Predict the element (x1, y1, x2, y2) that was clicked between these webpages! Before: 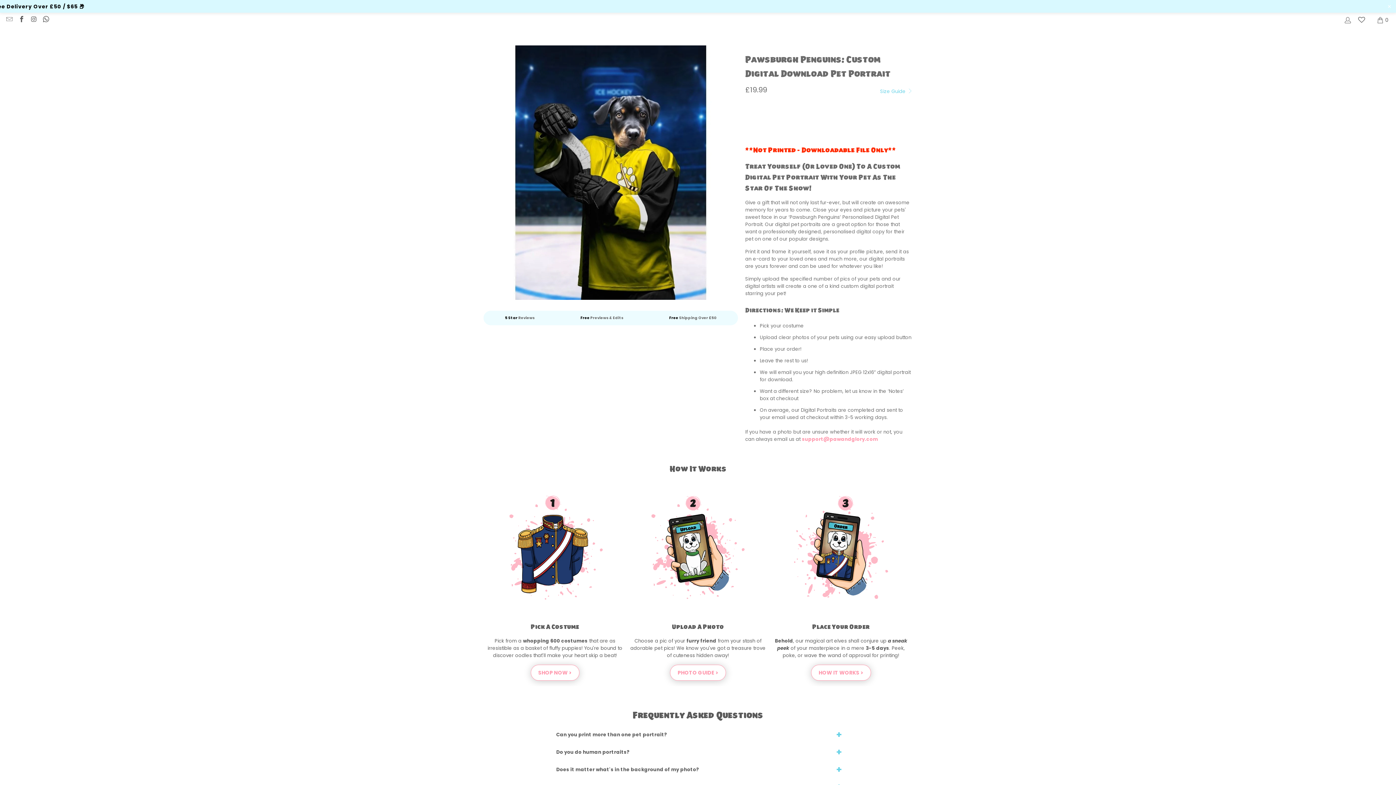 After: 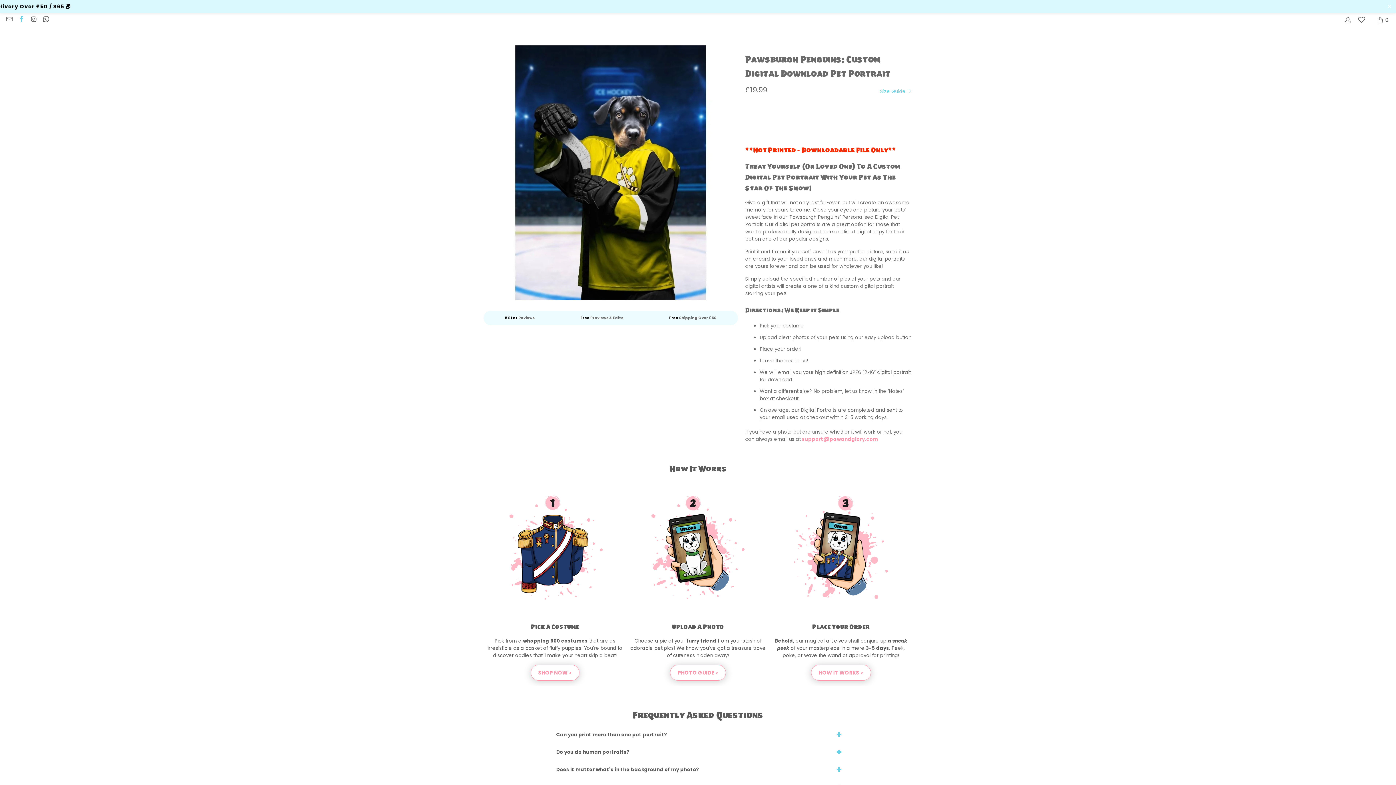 Action: bbox: (17, 16, 24, 23)